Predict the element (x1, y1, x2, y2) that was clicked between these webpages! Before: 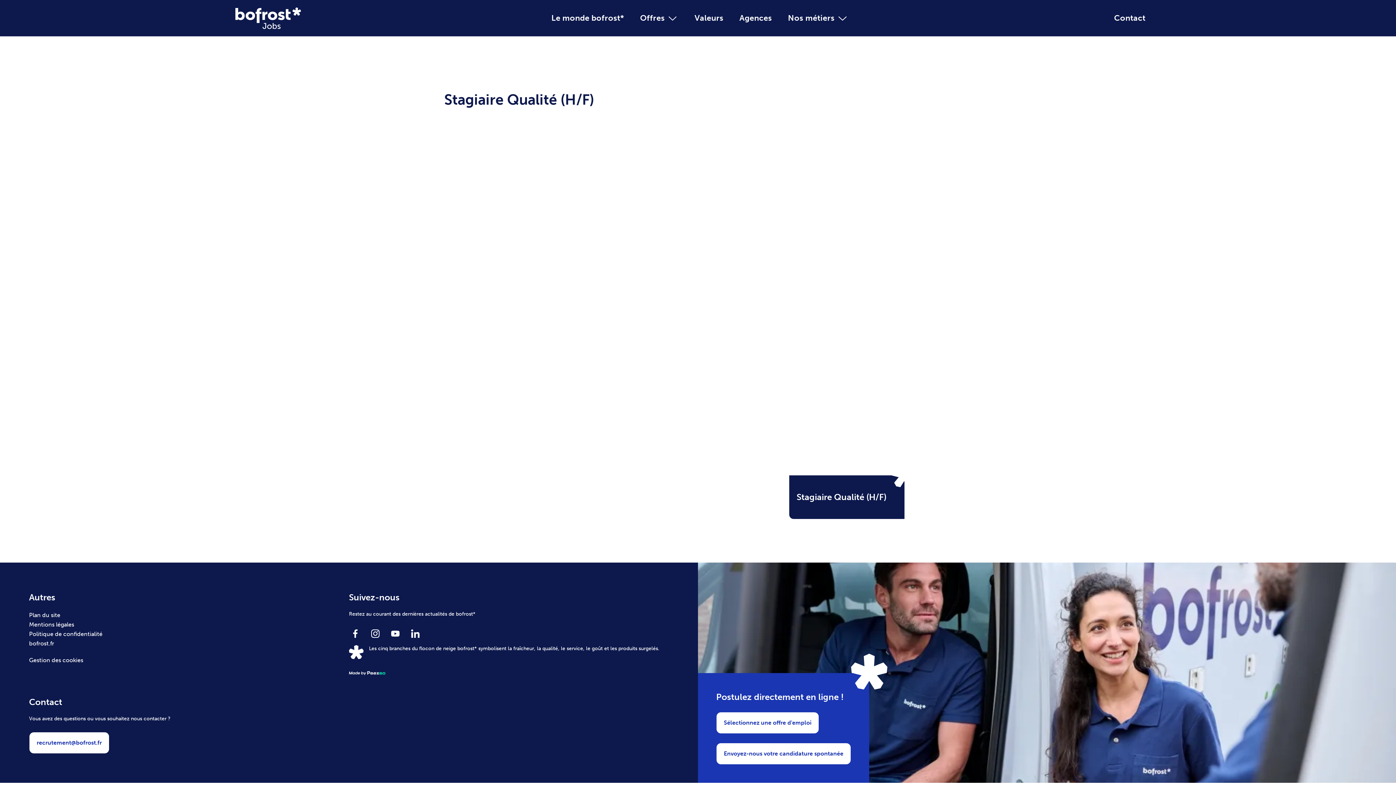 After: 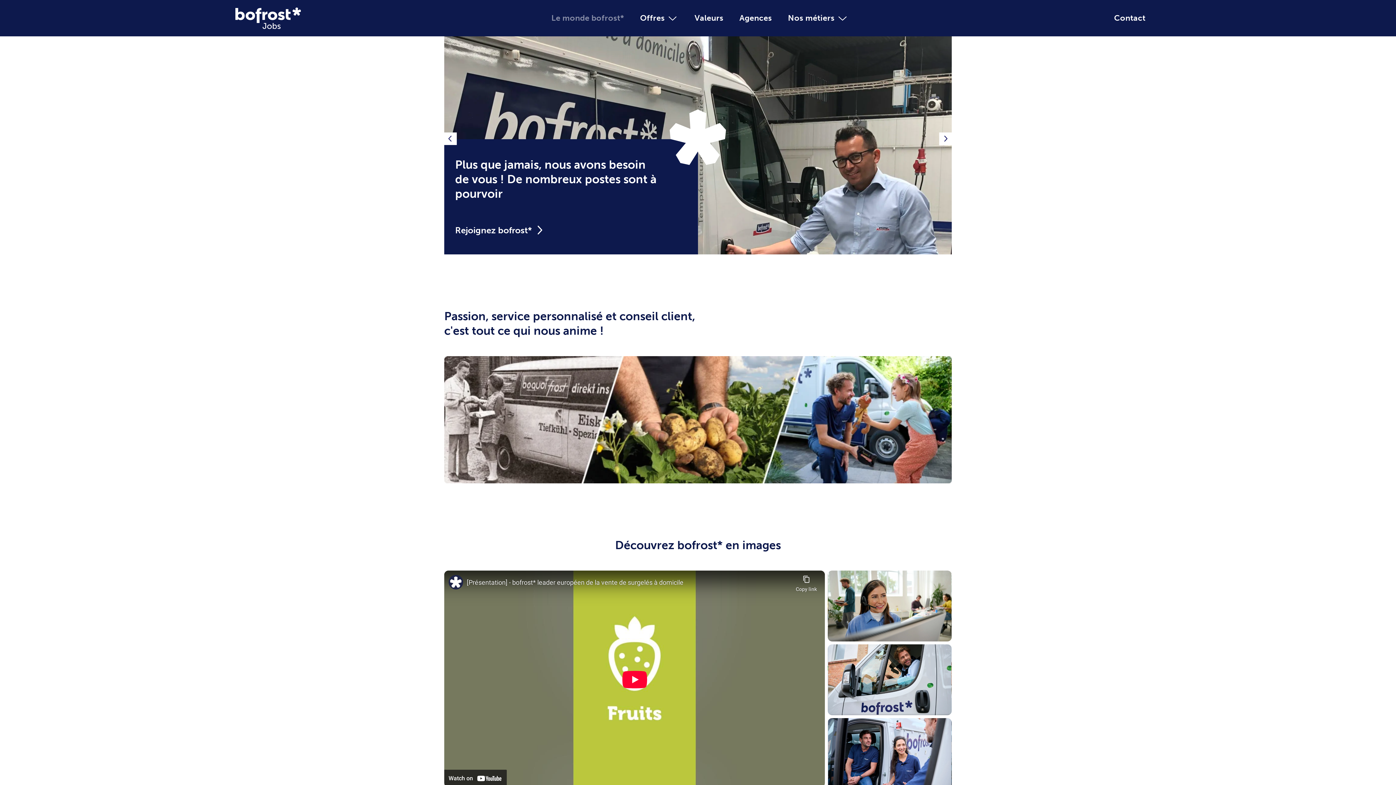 Action: bbox: (235, 0, 300, 36)